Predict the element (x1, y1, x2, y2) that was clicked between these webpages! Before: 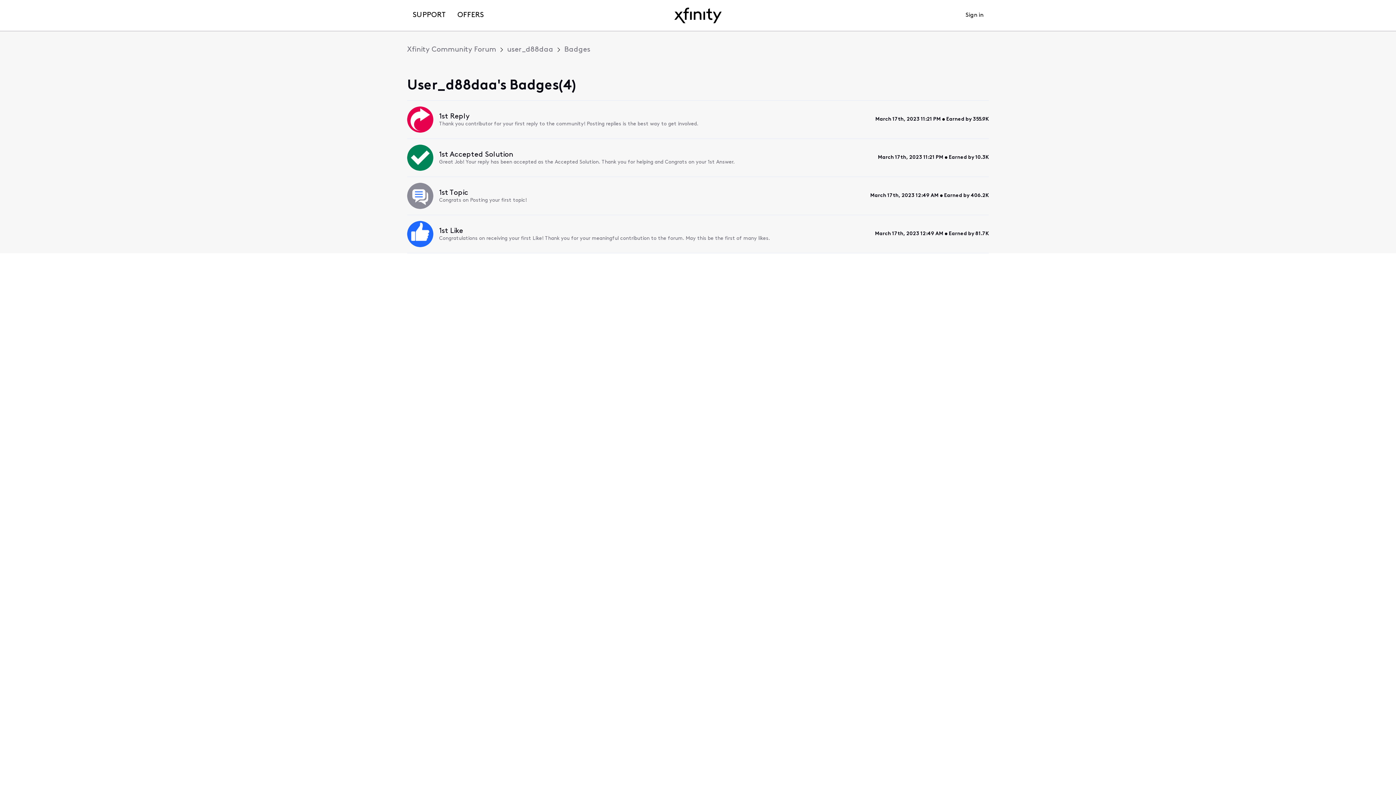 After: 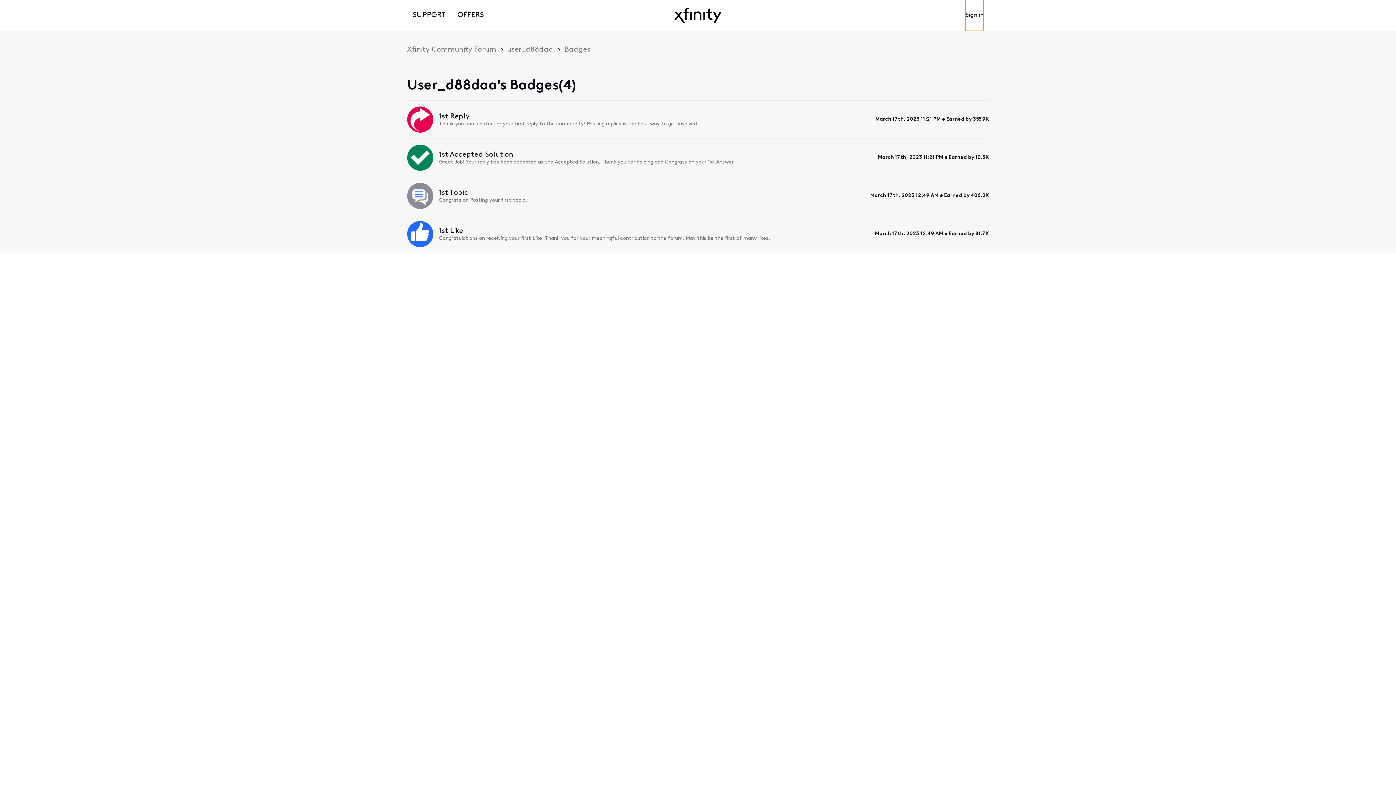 Action: bbox: (965, 0, 983, 30) label: Sign in